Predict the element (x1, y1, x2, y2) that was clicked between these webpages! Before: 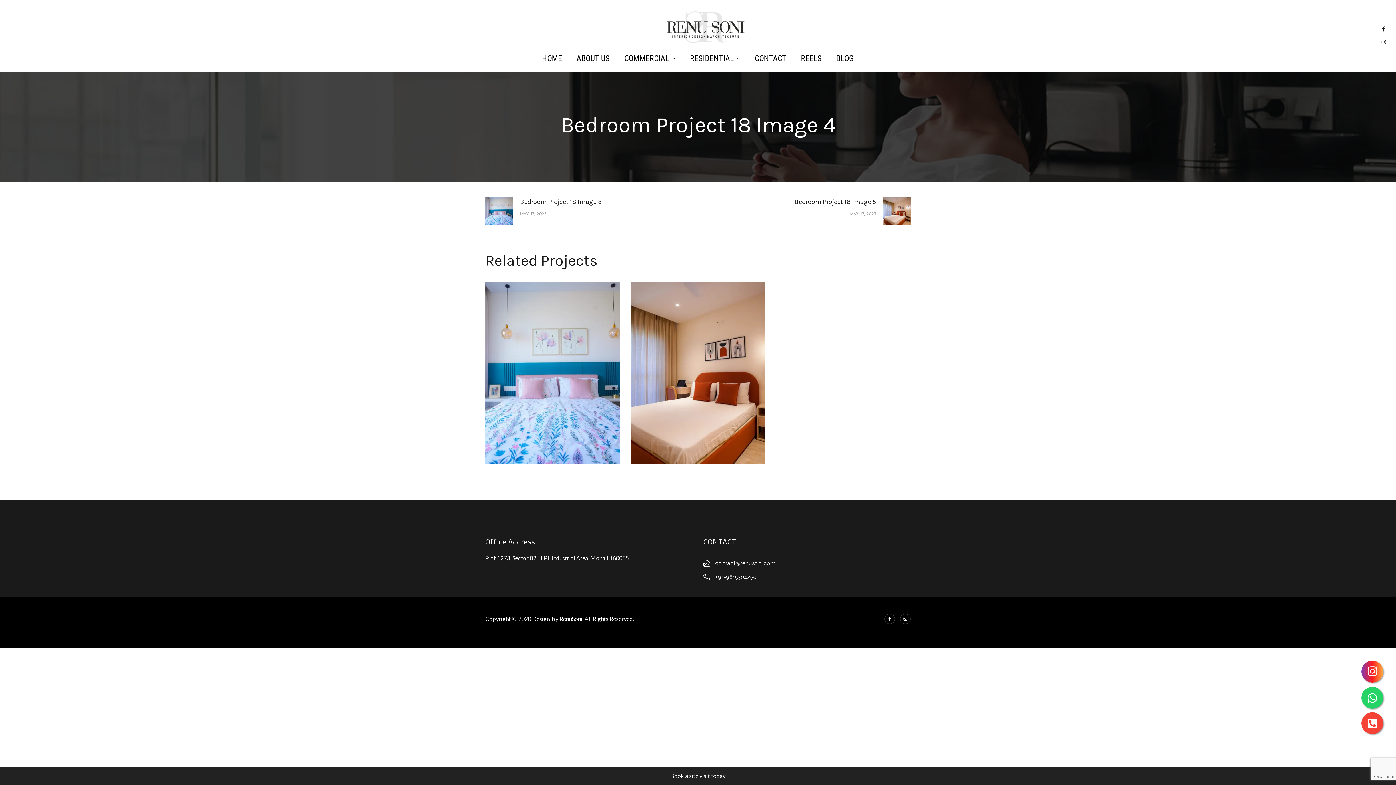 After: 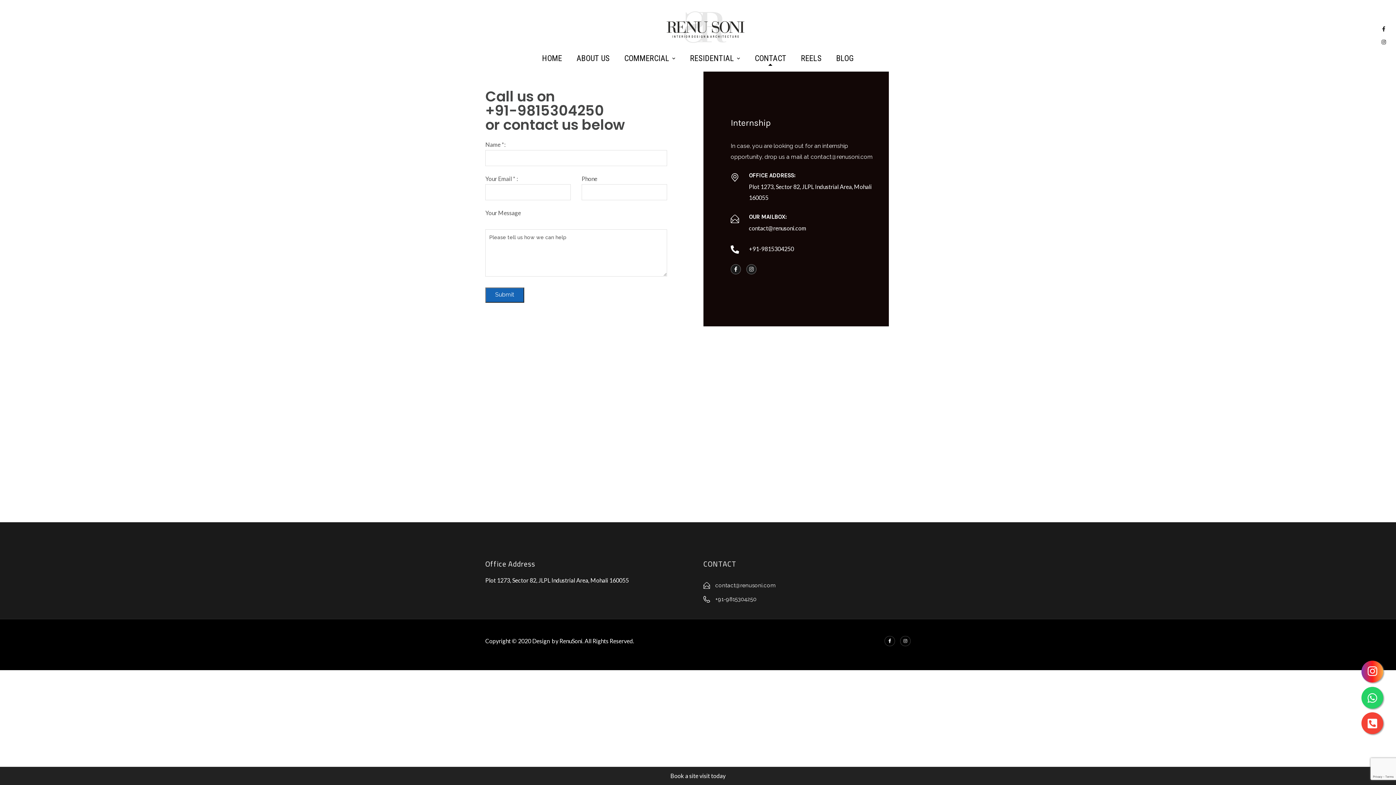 Action: bbox: (755, 50, 786, 65) label: CONTACT